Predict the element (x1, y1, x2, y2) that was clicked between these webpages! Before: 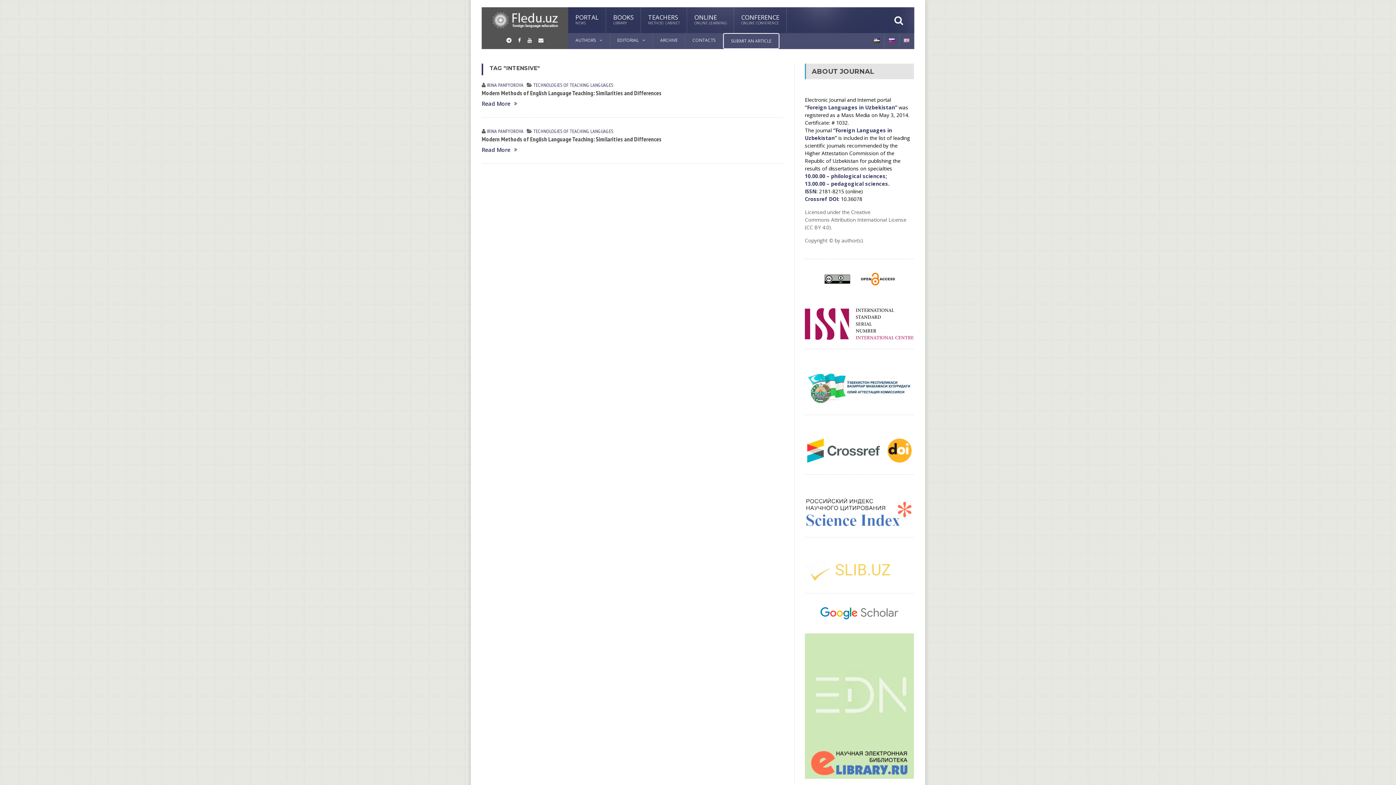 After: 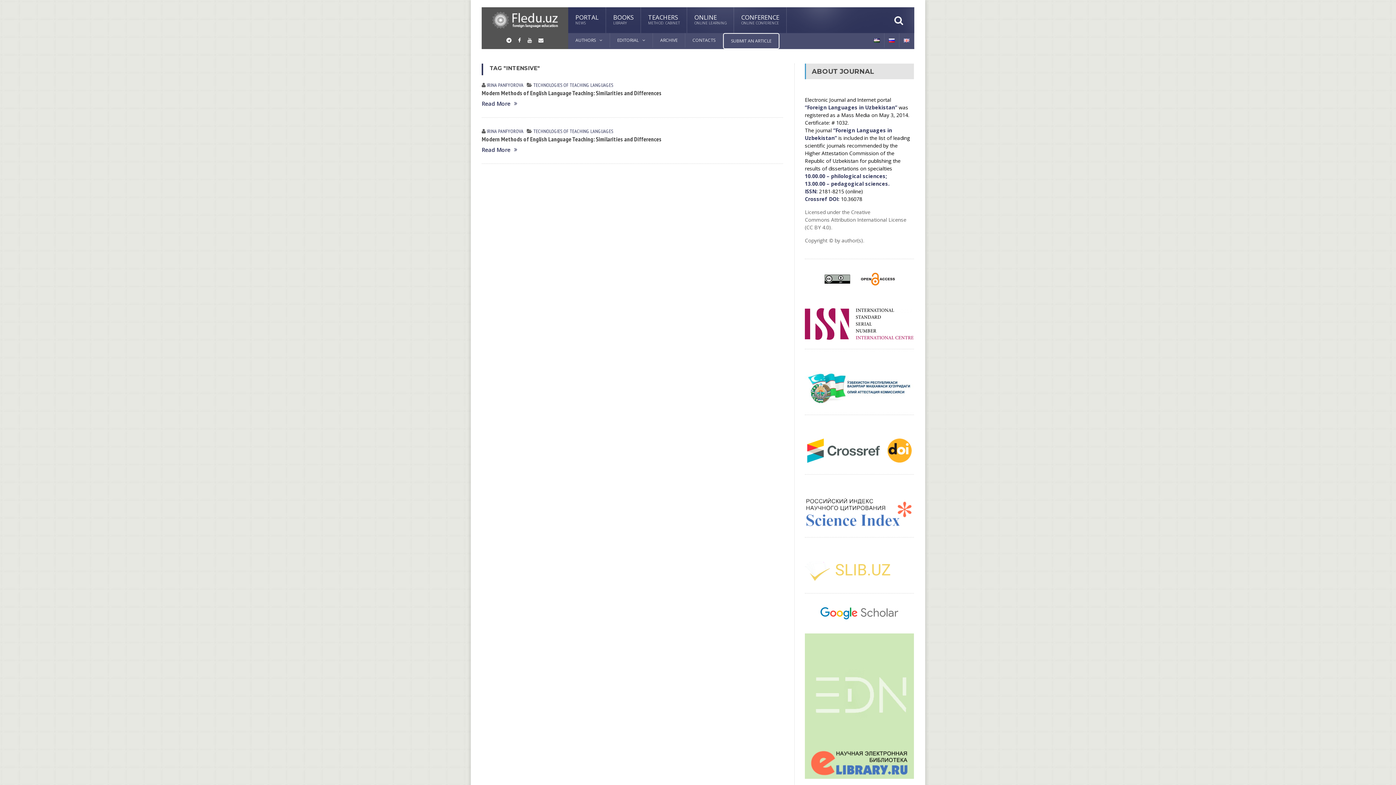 Action: bbox: (819, 606, 899, 621)